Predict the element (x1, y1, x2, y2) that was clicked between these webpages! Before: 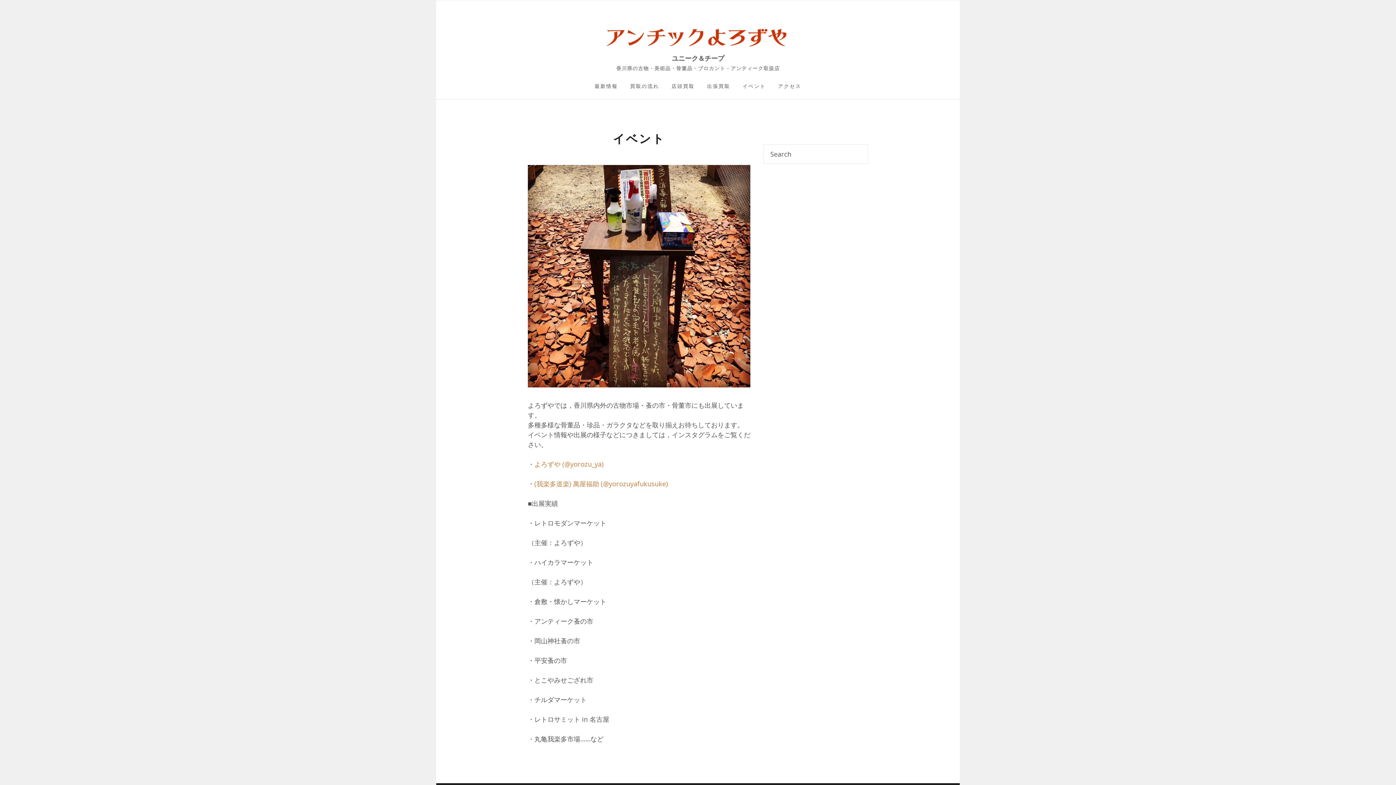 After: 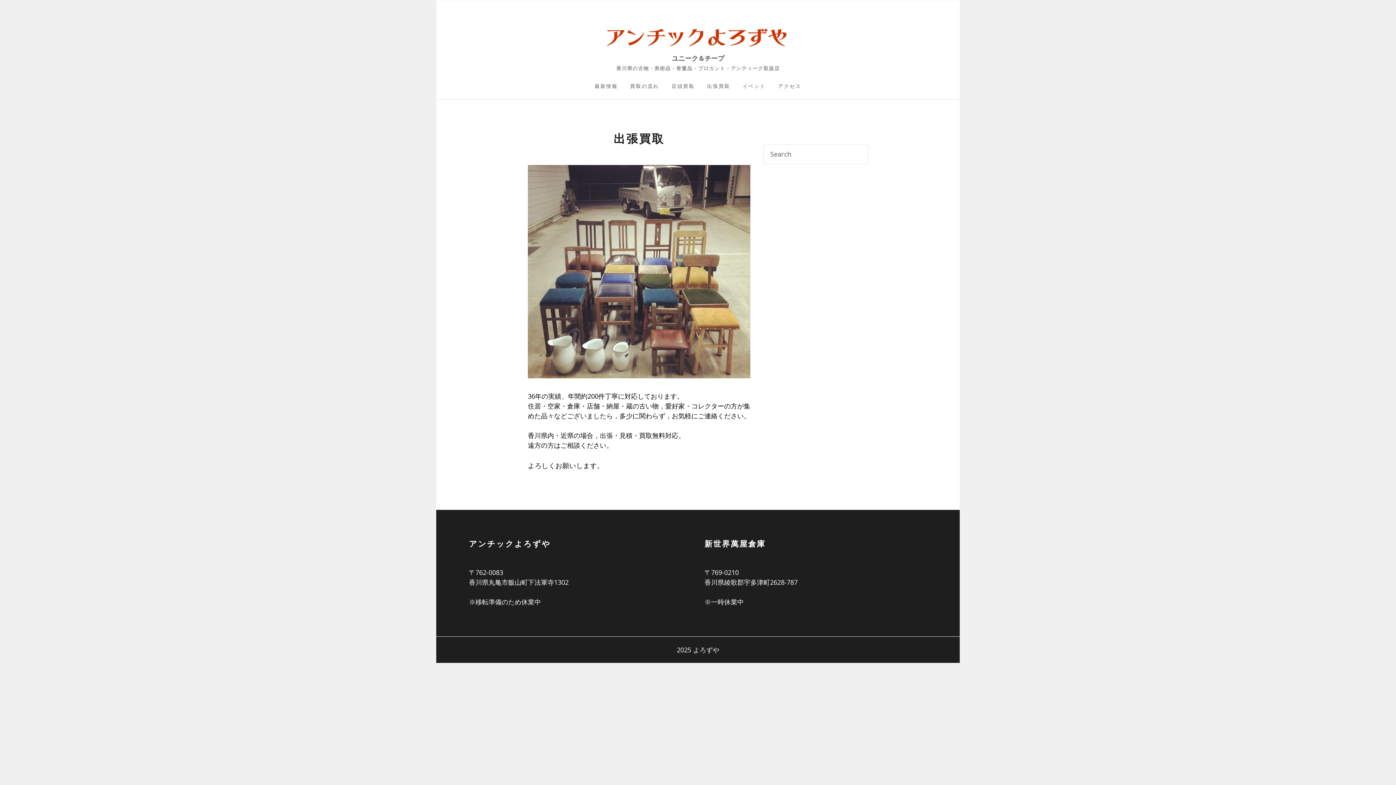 Action: label: 出張買取 bbox: (701, 73, 736, 99)